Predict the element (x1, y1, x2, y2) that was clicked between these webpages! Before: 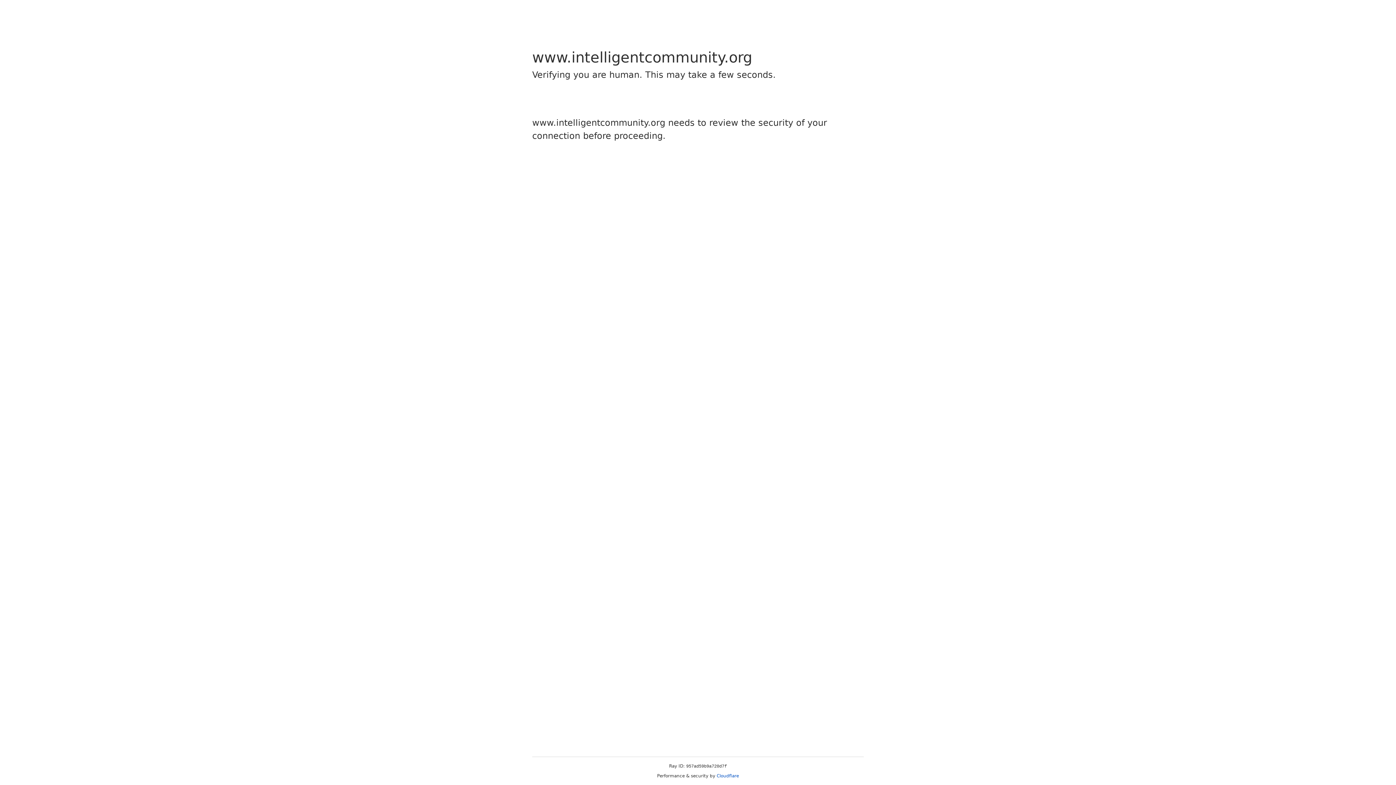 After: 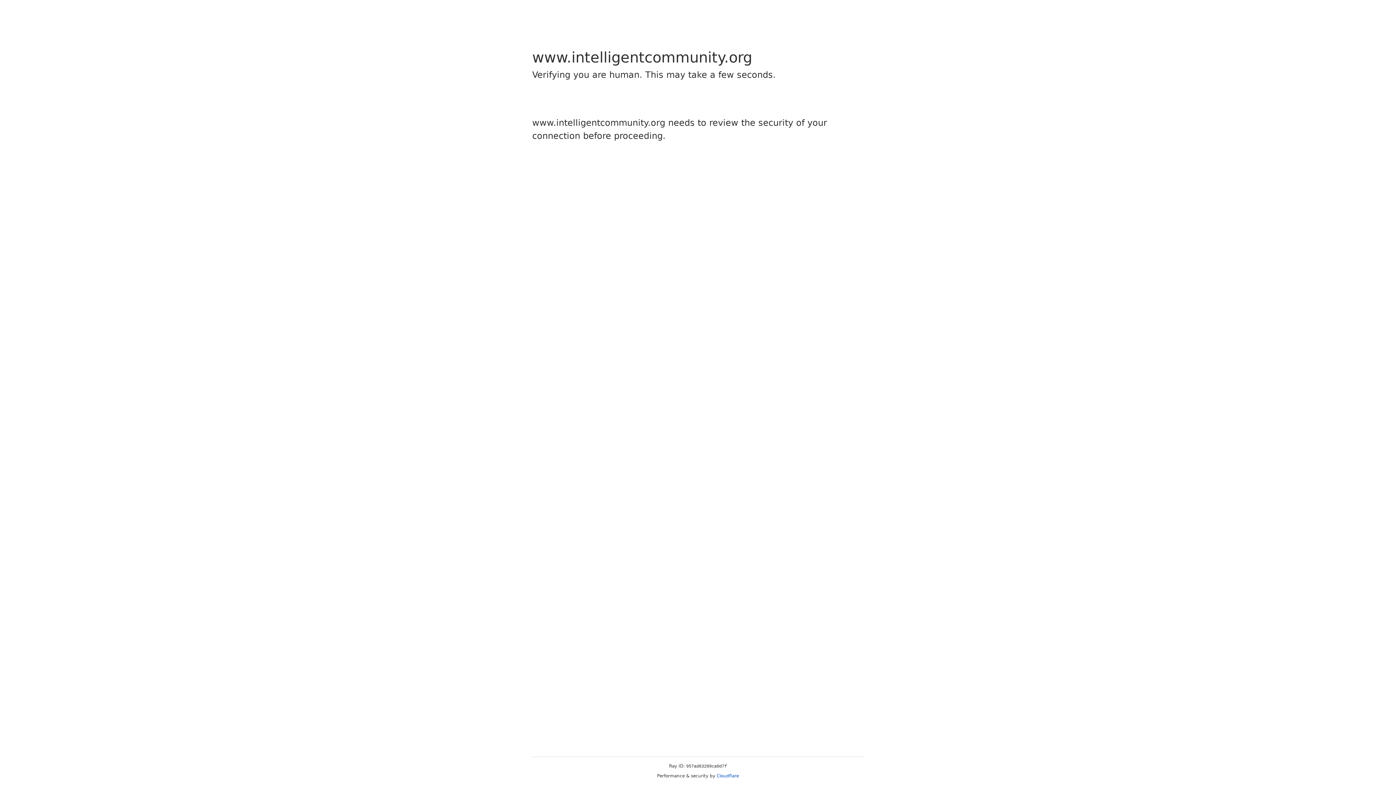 Action: label: Cloudflare bbox: (716, 773, 739, 778)